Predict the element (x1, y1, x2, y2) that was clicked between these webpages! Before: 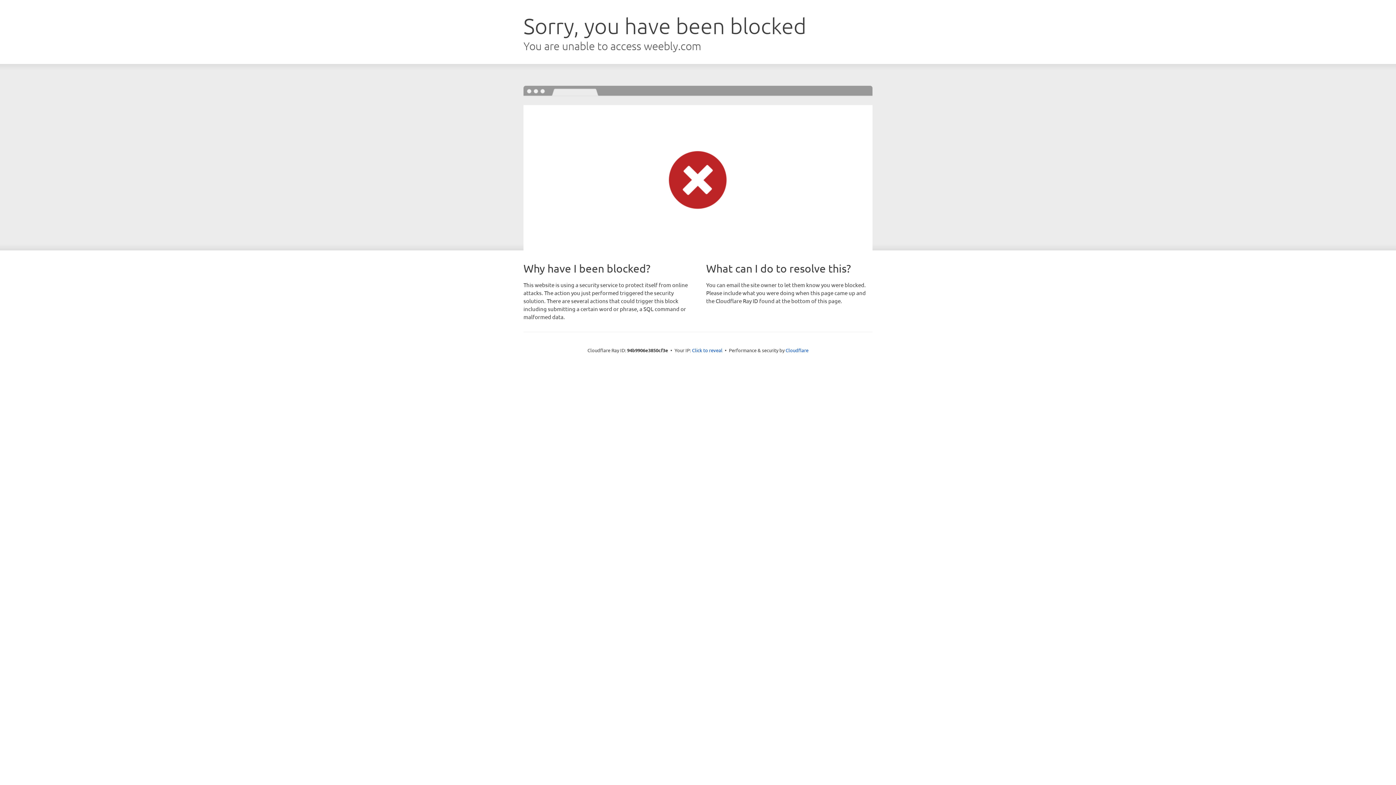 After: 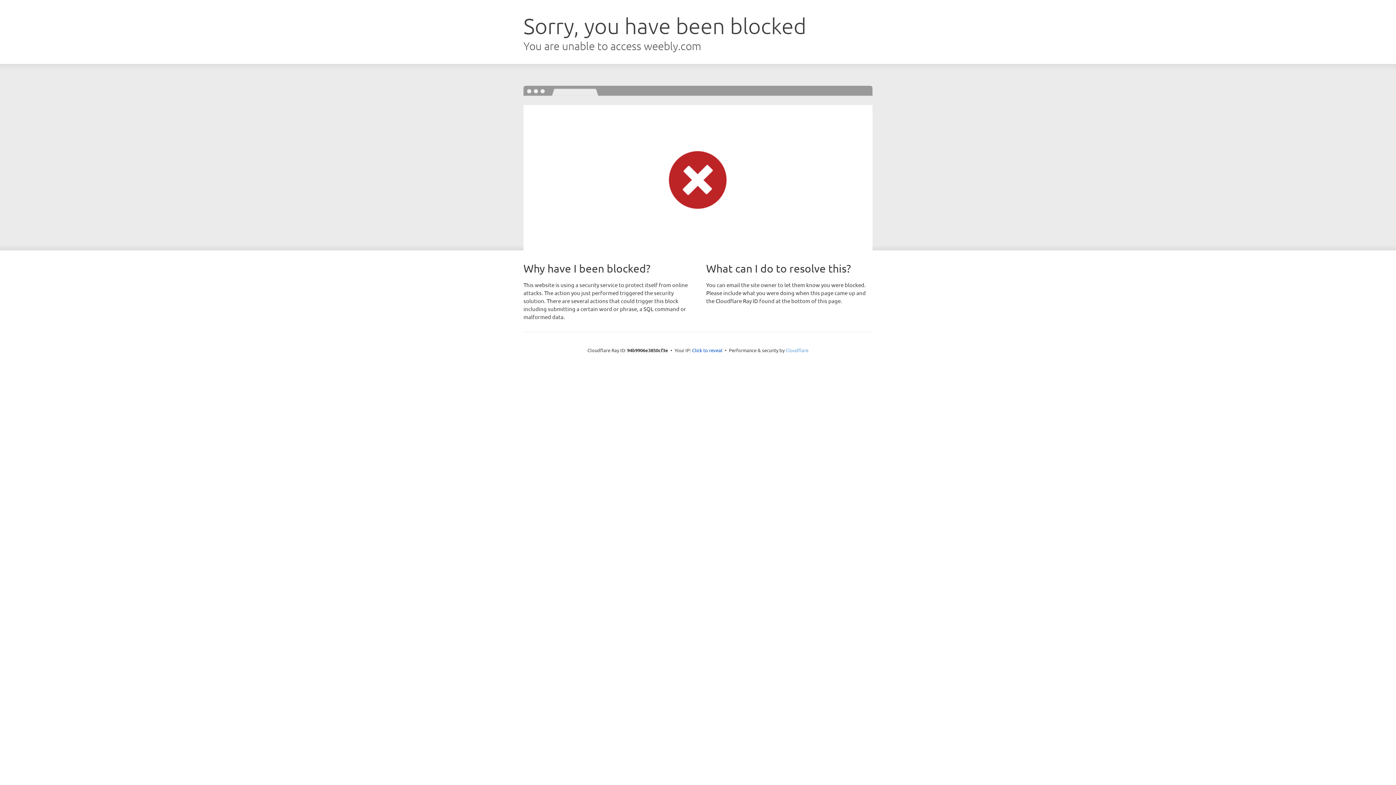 Action: label: Cloudflare bbox: (785, 347, 808, 353)